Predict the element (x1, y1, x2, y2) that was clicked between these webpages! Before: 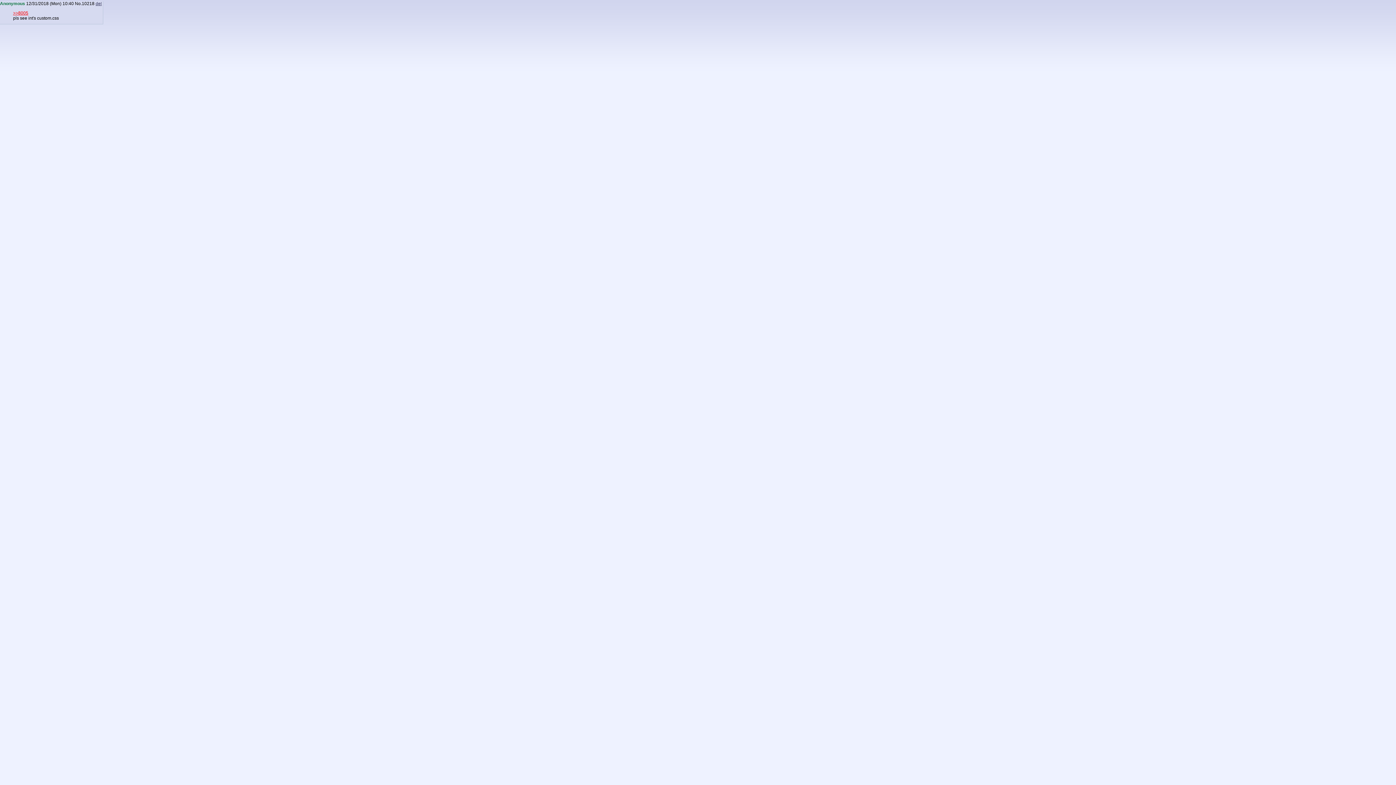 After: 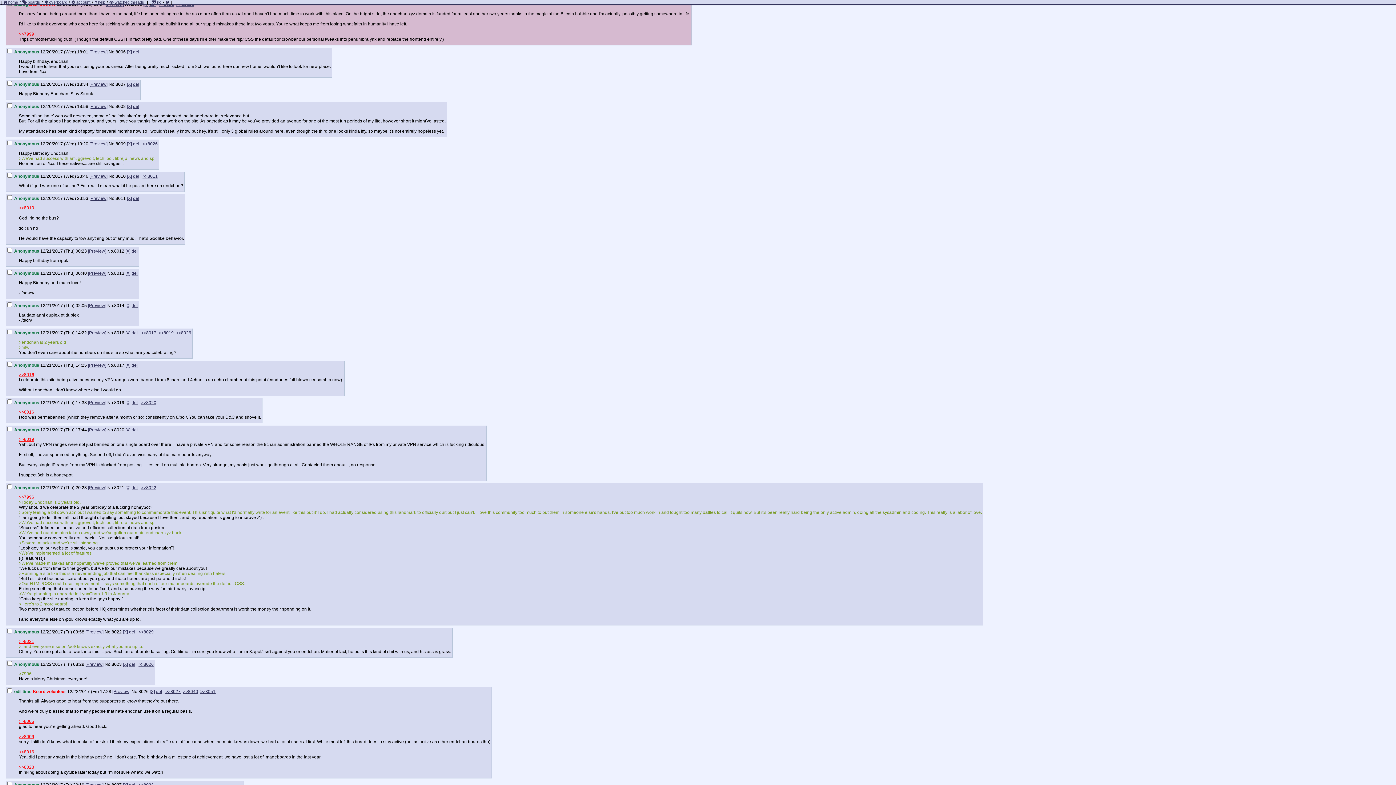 Action: bbox: (13, 10, 28, 15) label: >>8005